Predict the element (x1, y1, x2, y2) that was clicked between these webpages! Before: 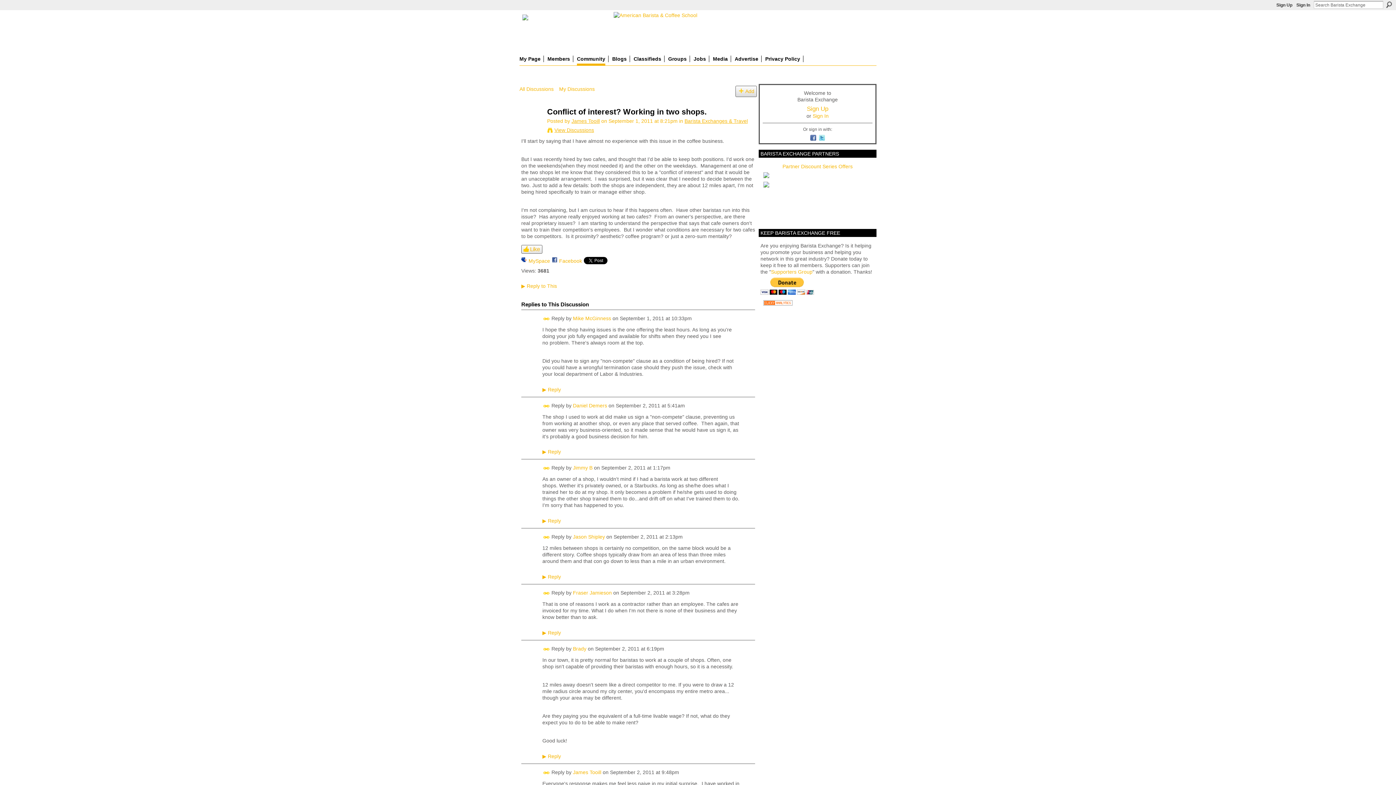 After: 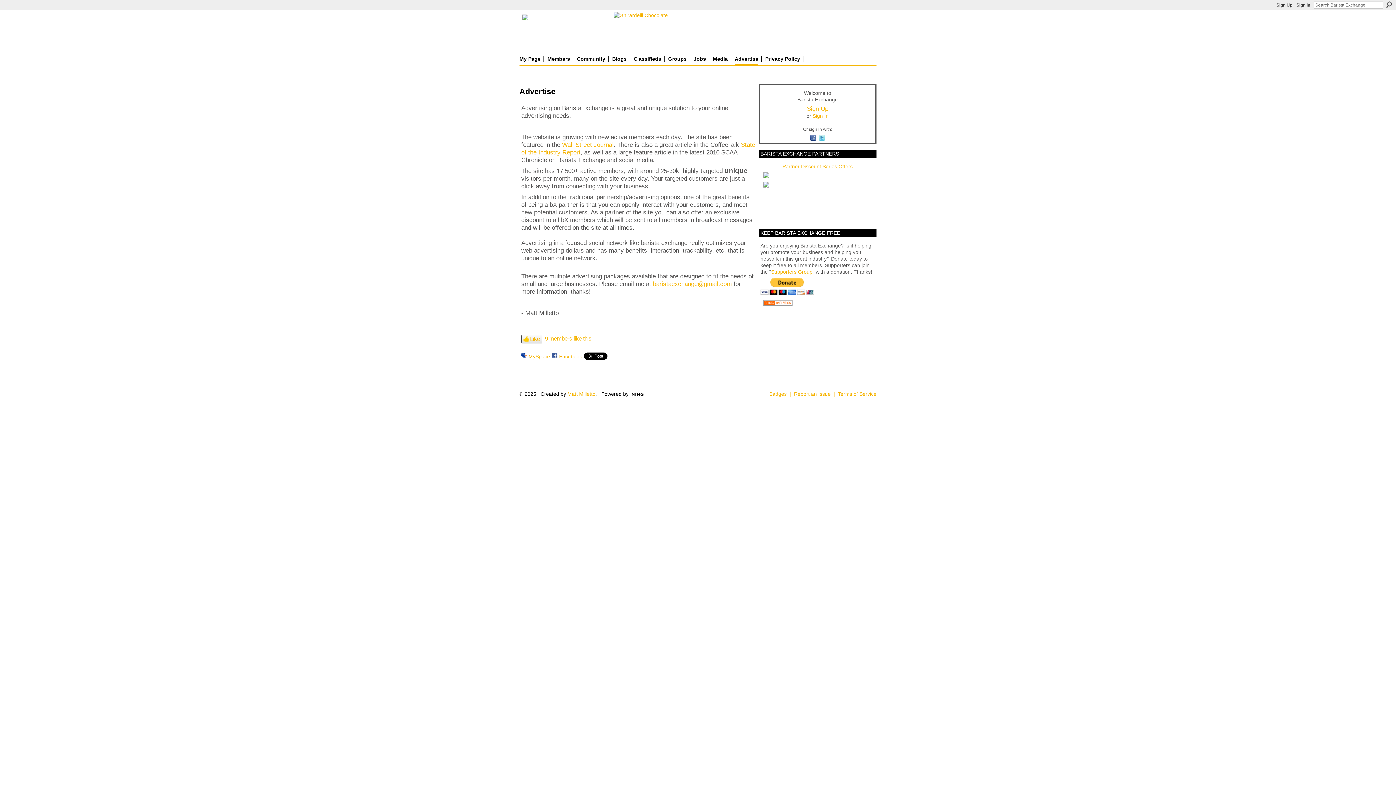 Action: label: Advertise bbox: (734, 55, 758, 62)